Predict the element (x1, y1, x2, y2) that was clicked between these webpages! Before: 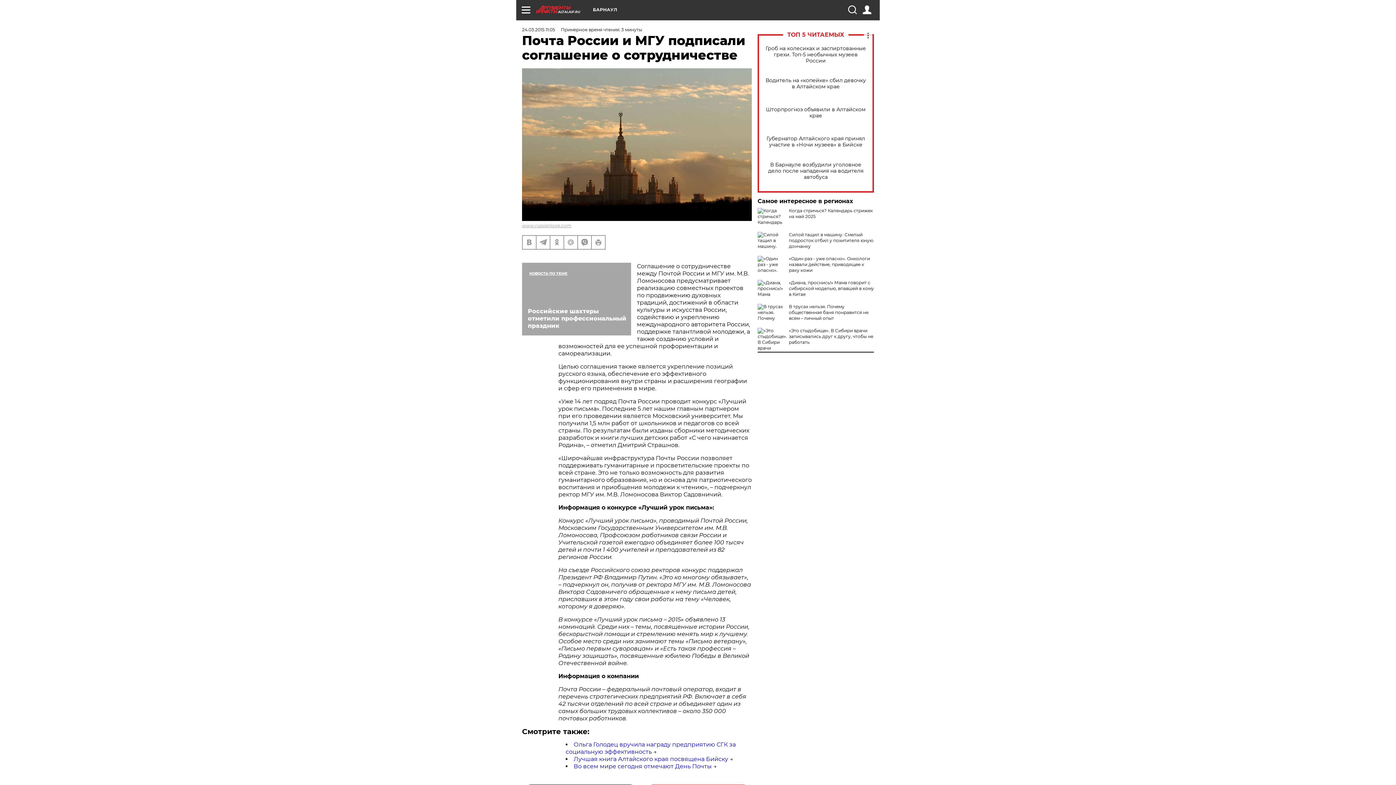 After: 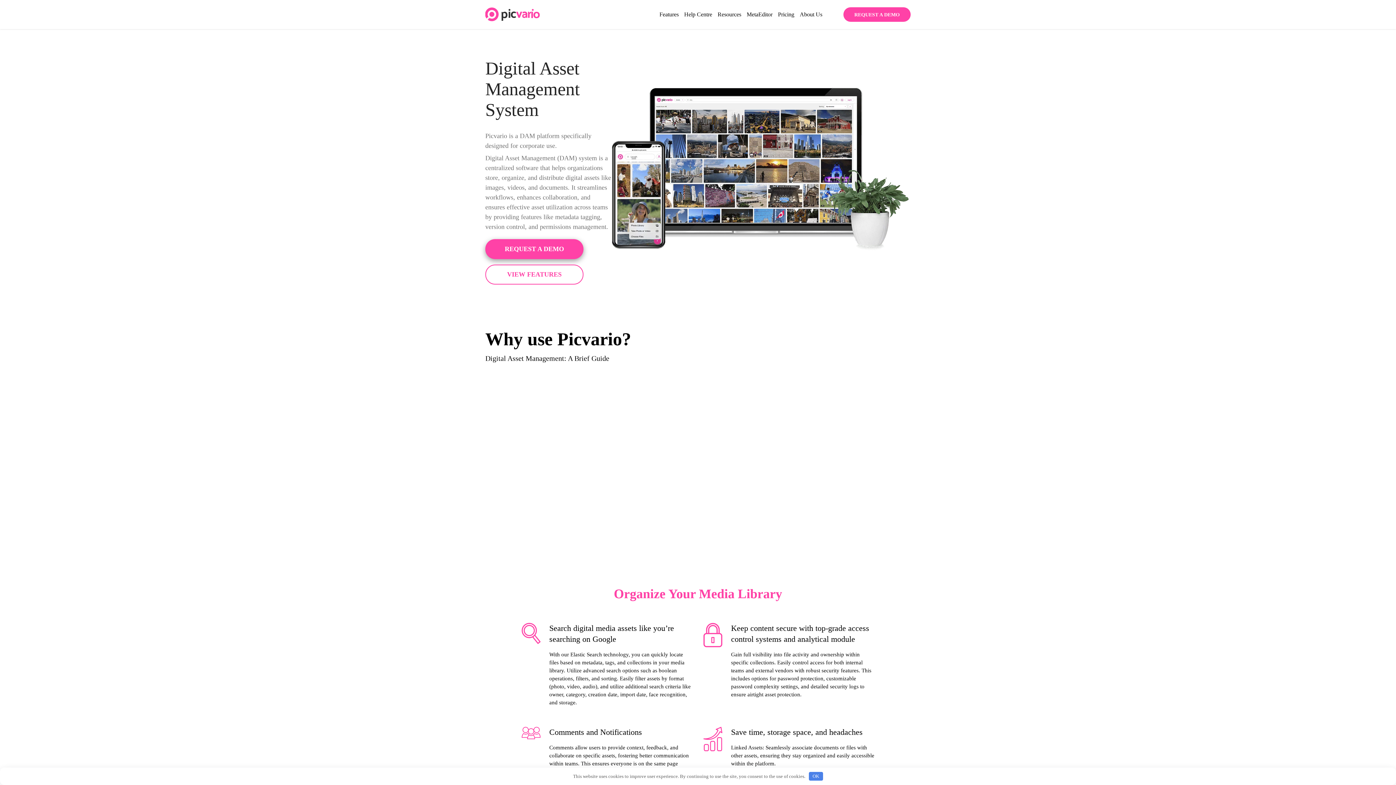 Action: bbox: (522, 222, 571, 228) label: www.russianlook.com